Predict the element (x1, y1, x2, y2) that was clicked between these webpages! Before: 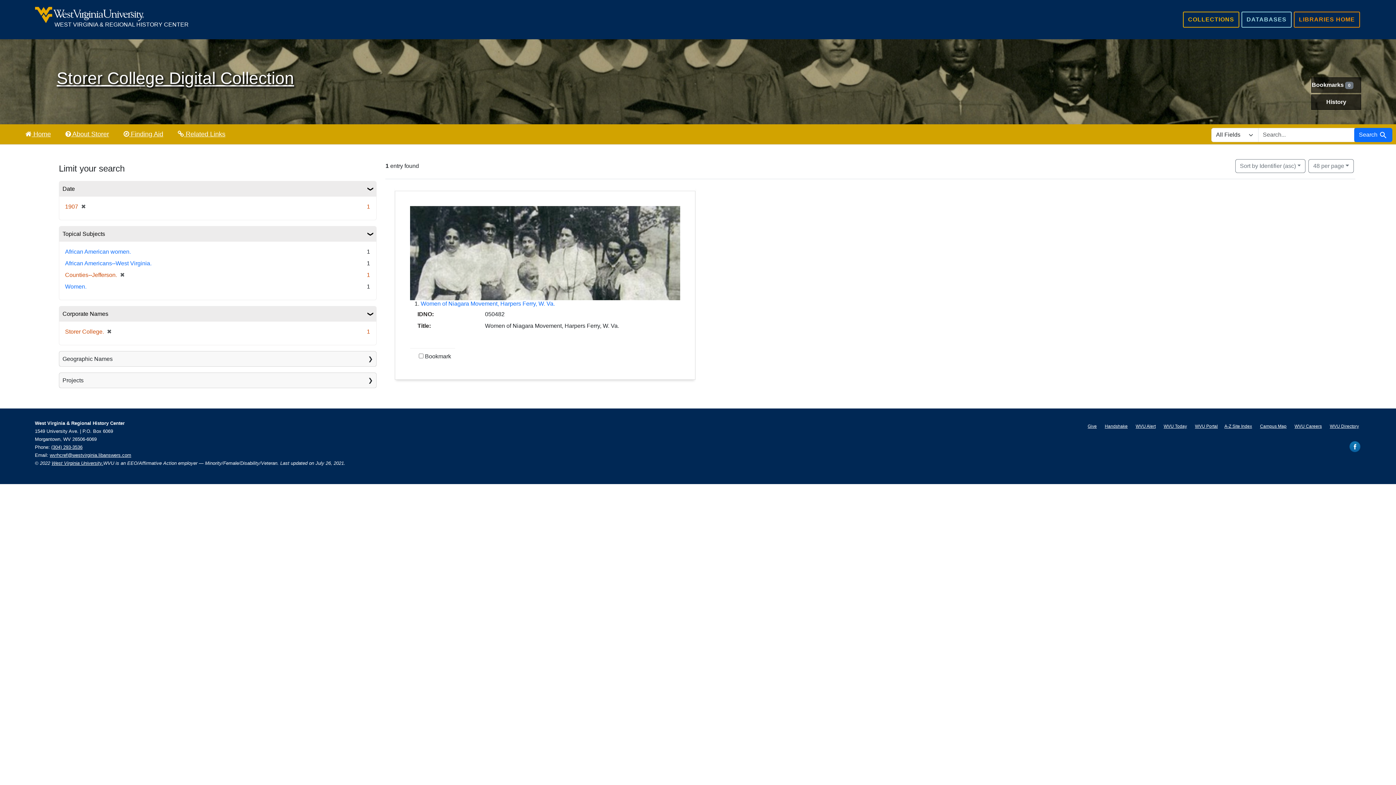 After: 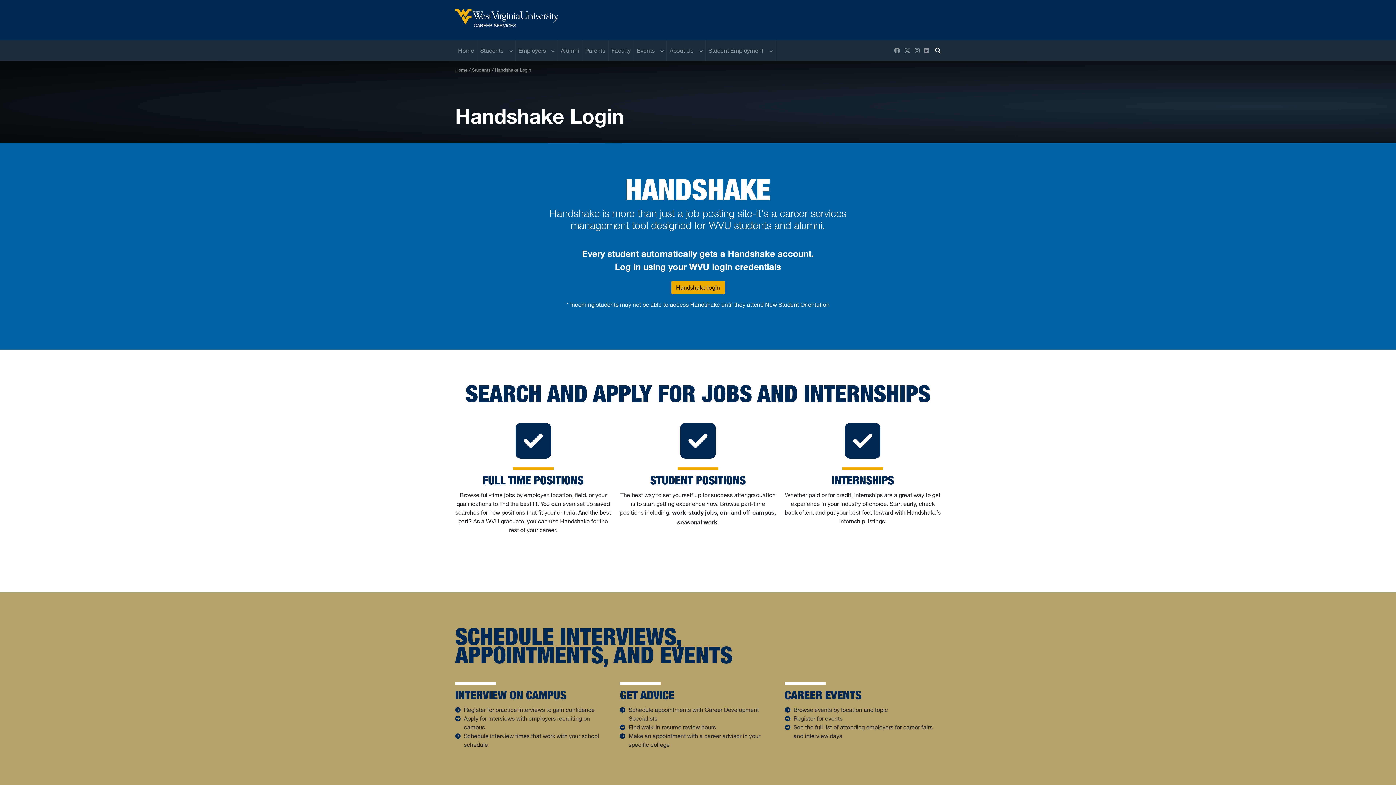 Action: bbox: (1105, 419, 1128, 429) label: Handshake